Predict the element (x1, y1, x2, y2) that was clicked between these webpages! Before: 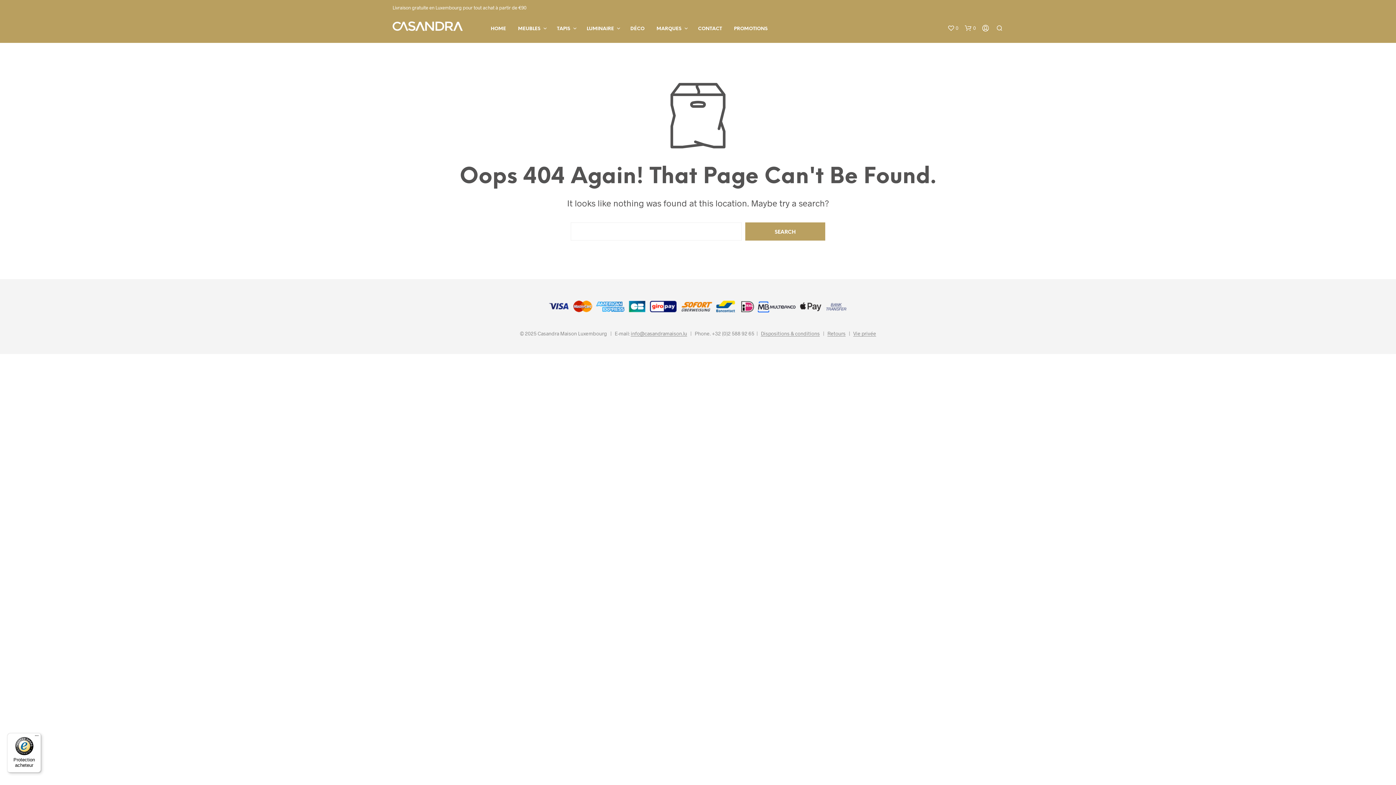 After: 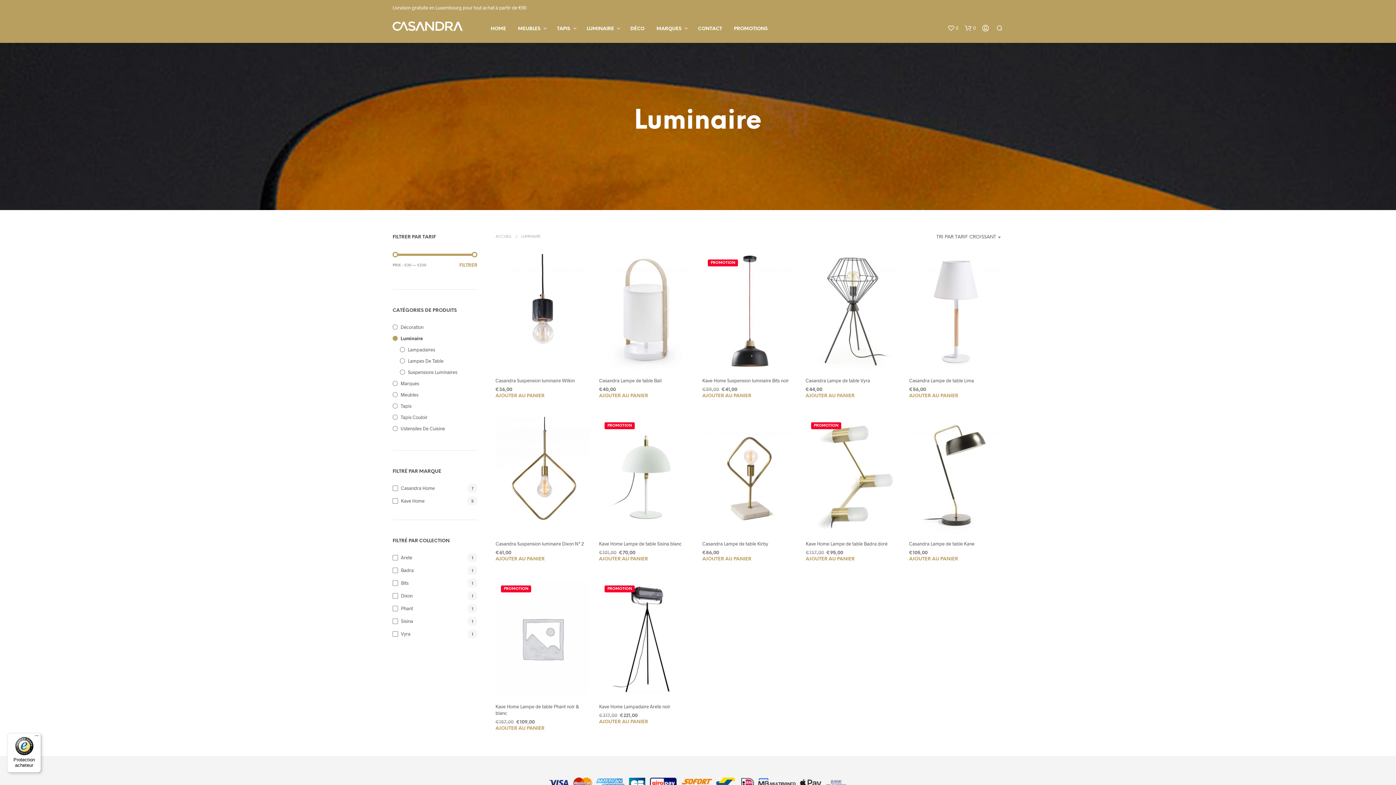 Action: bbox: (581, 25, 619, 32) label: LUMINAIRE